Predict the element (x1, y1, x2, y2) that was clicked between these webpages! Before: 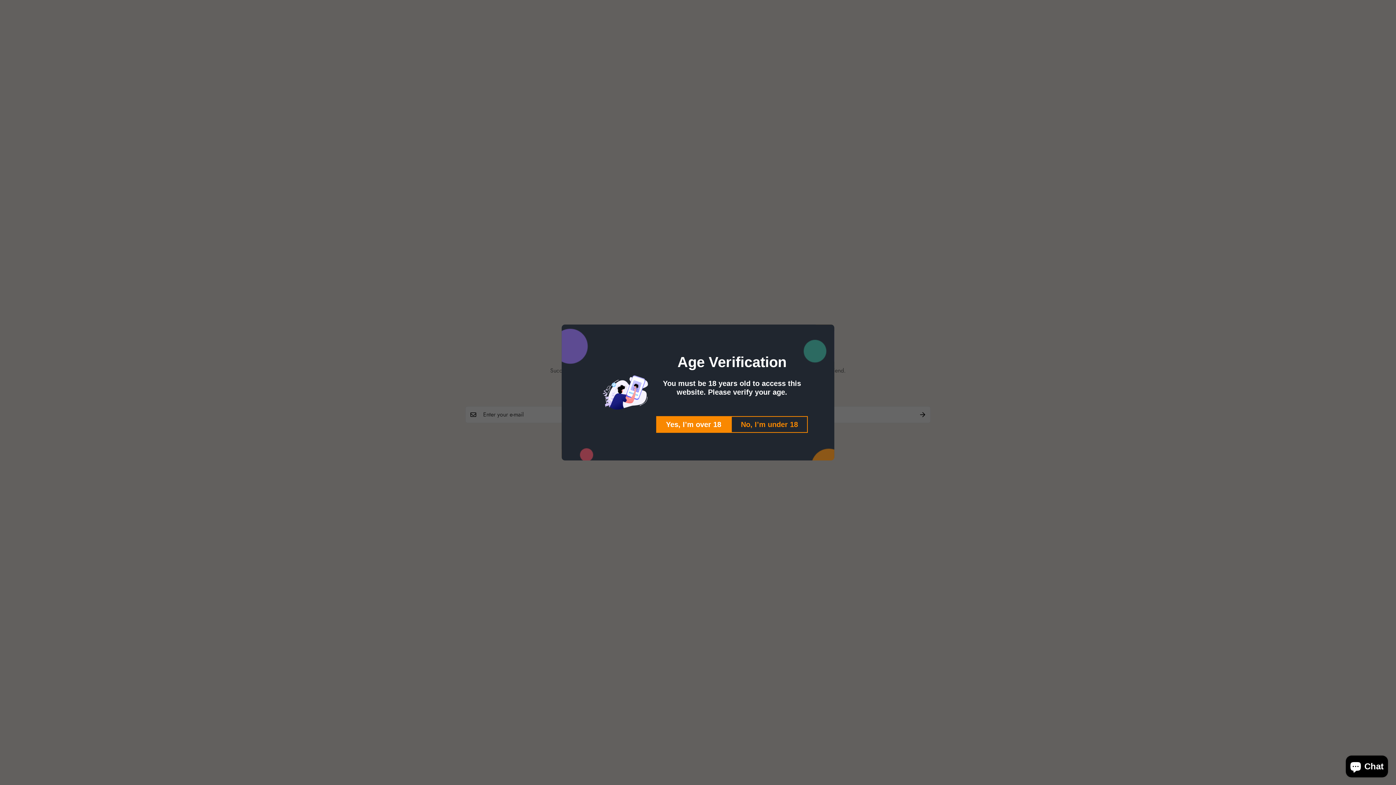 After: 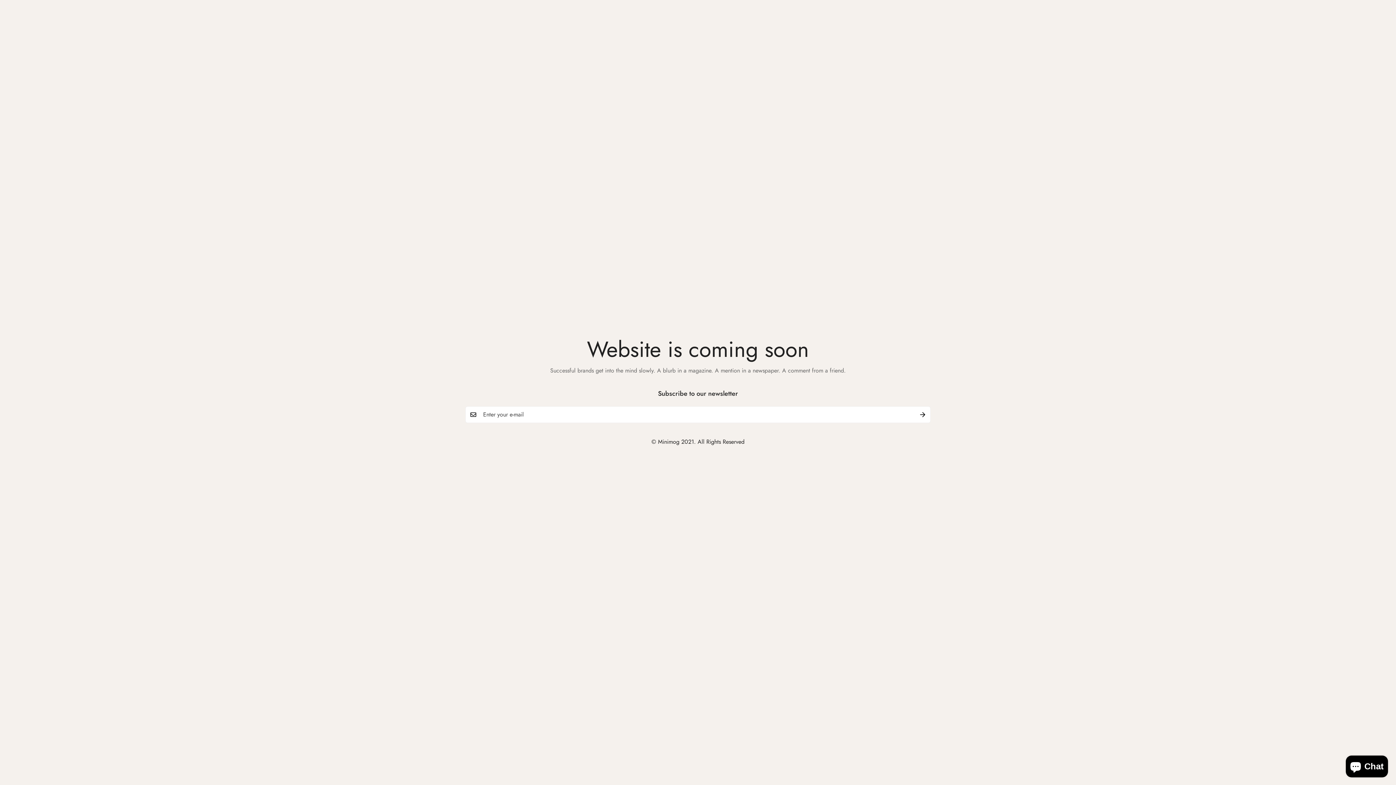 Action: bbox: (656, 416, 731, 433) label: Yes, I’m over 18